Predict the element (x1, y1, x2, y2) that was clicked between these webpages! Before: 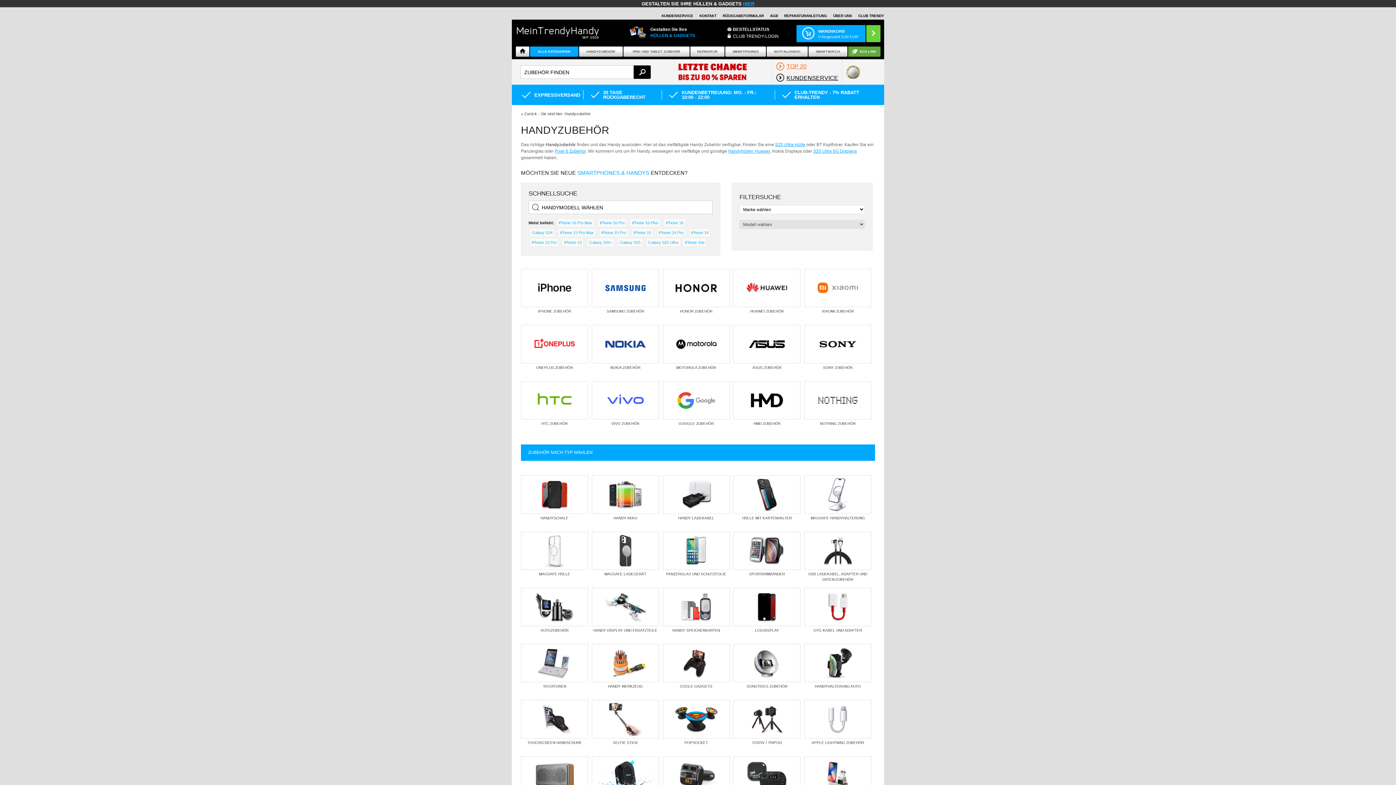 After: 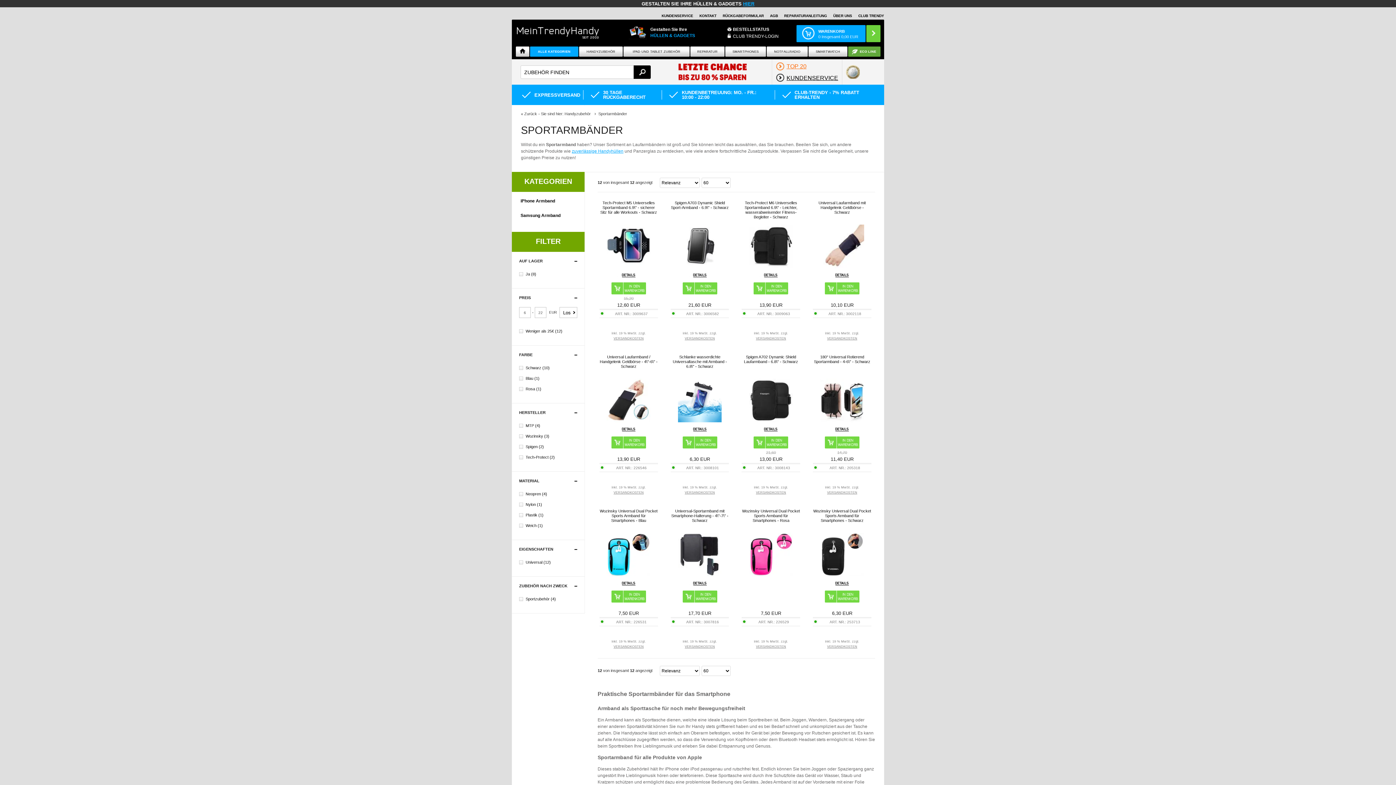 Action: bbox: (733, 571, 800, 582) label: SPORTARMBÄNDER